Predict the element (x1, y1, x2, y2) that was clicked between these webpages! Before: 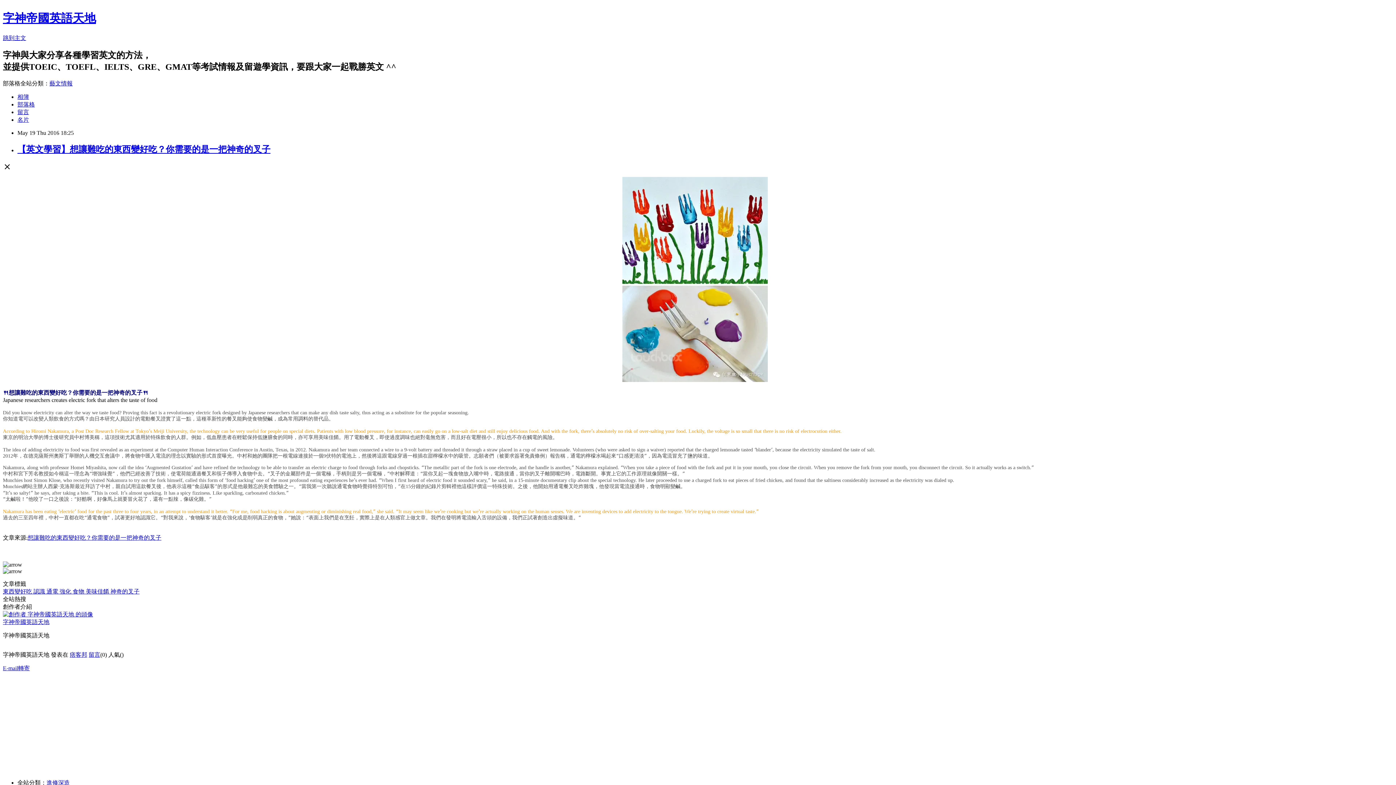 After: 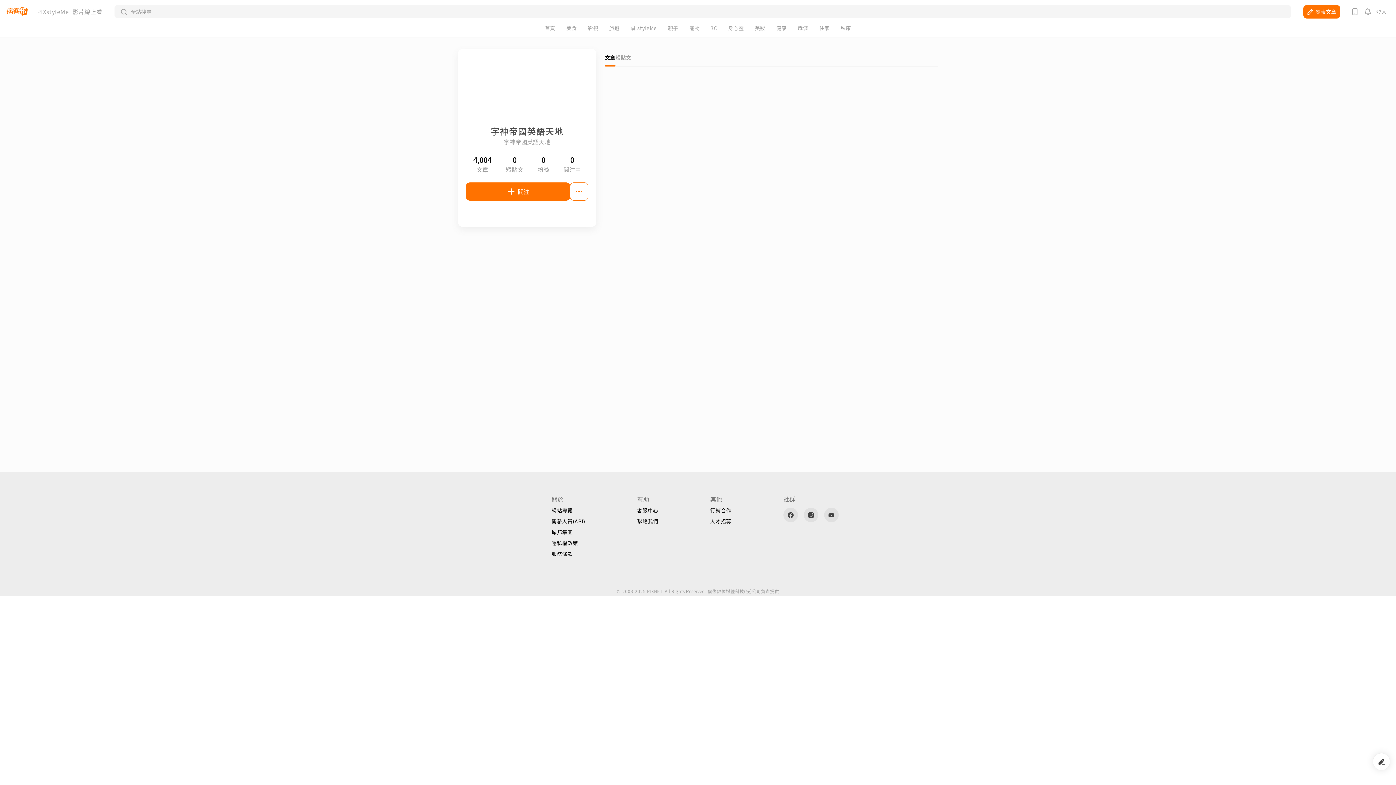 Action: bbox: (17, 116, 29, 122) label: 名片